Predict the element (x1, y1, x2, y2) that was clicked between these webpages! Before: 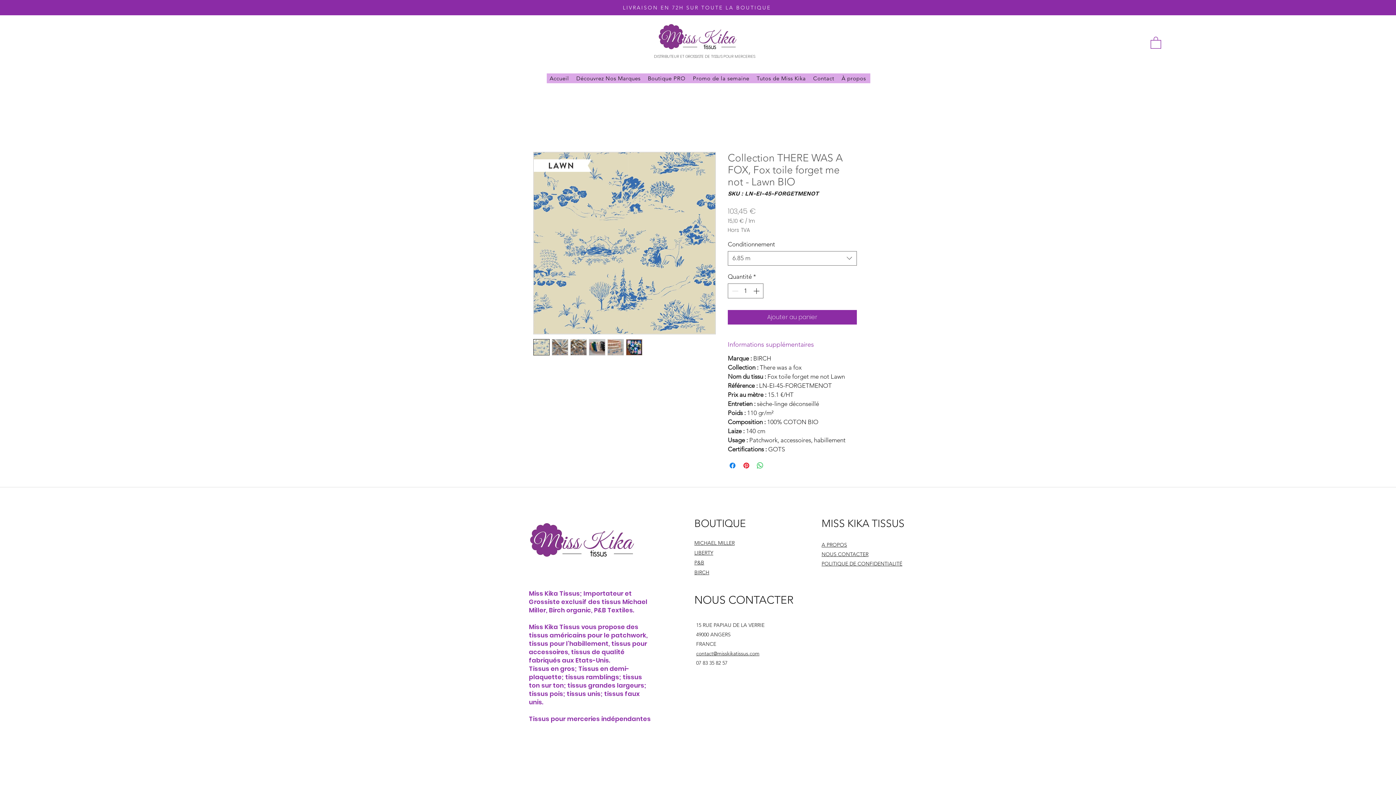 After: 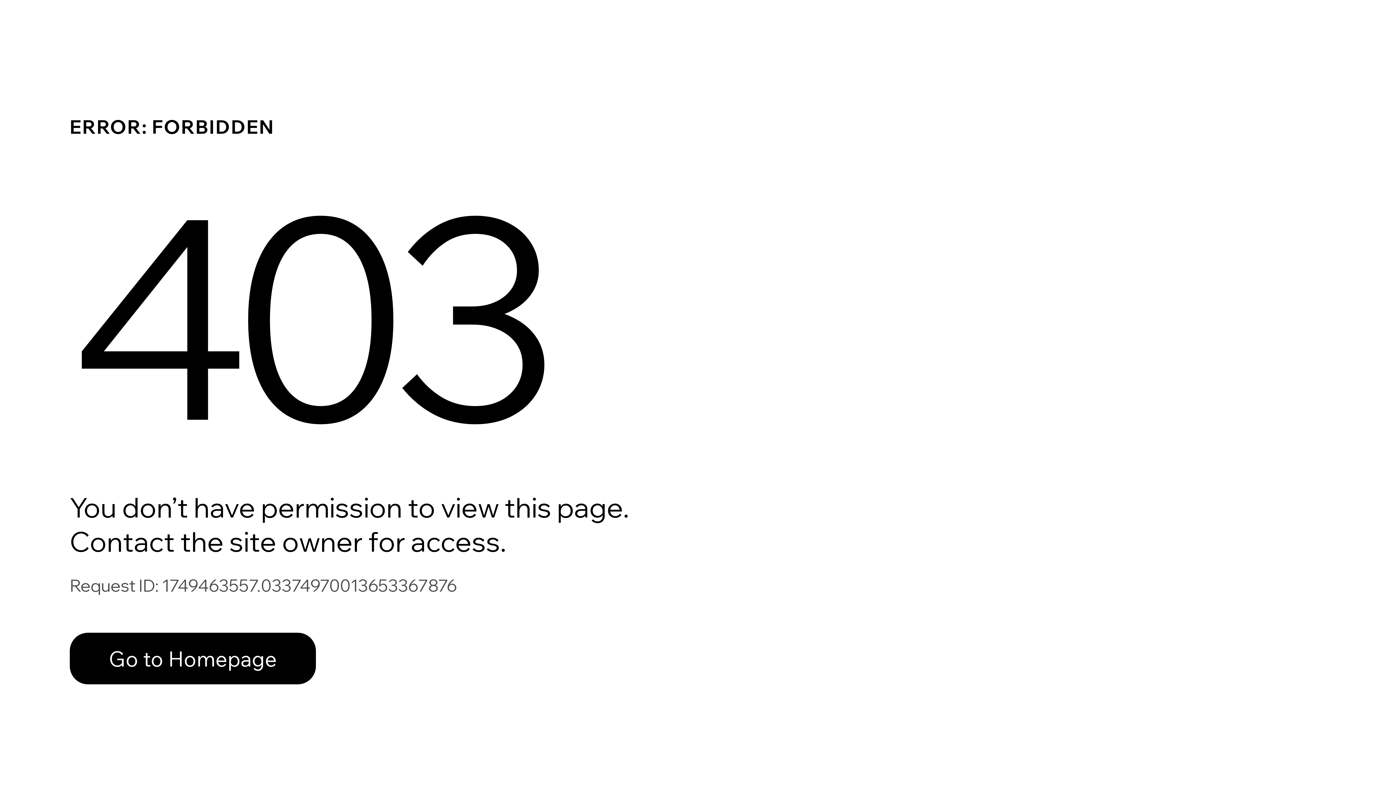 Action: bbox: (694, 540, 734, 546) label: MICHAEL MILLER